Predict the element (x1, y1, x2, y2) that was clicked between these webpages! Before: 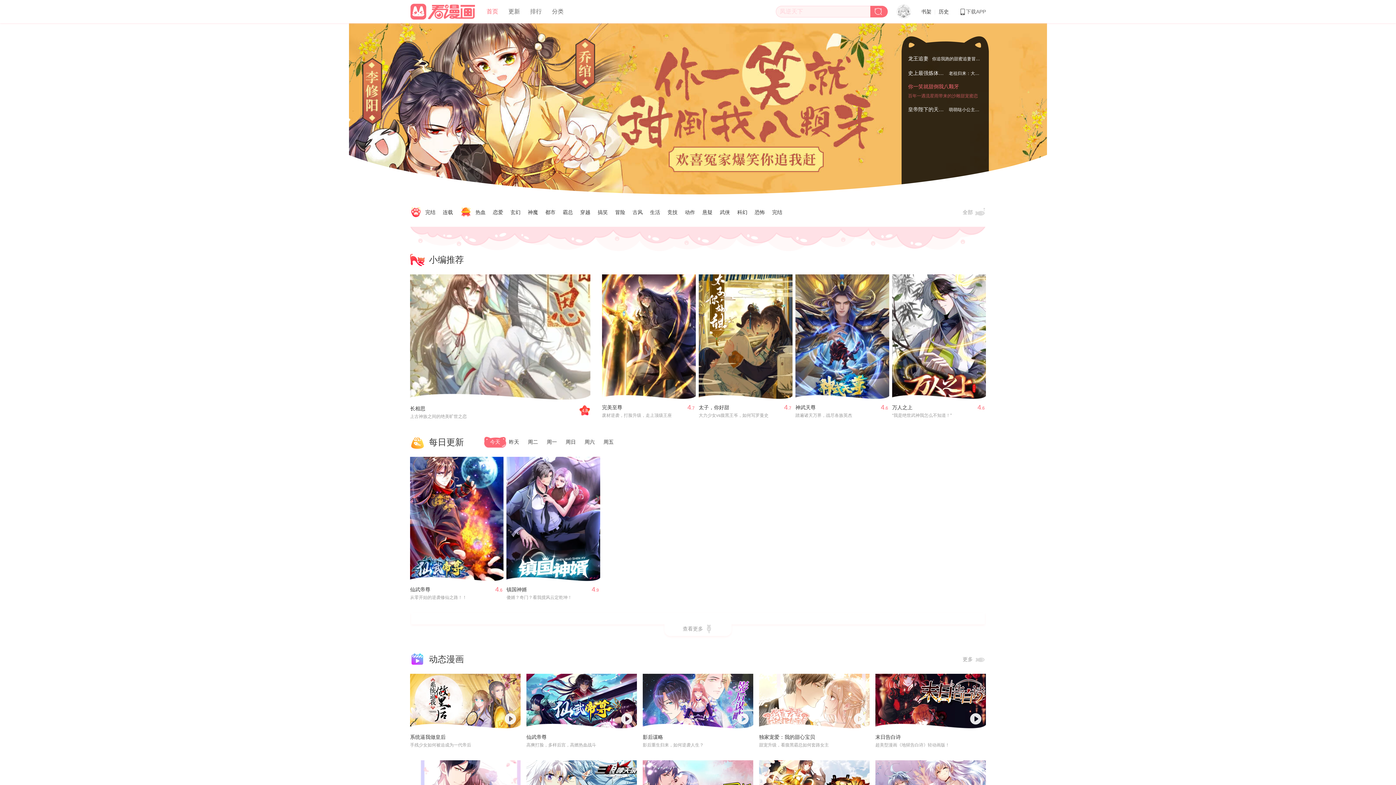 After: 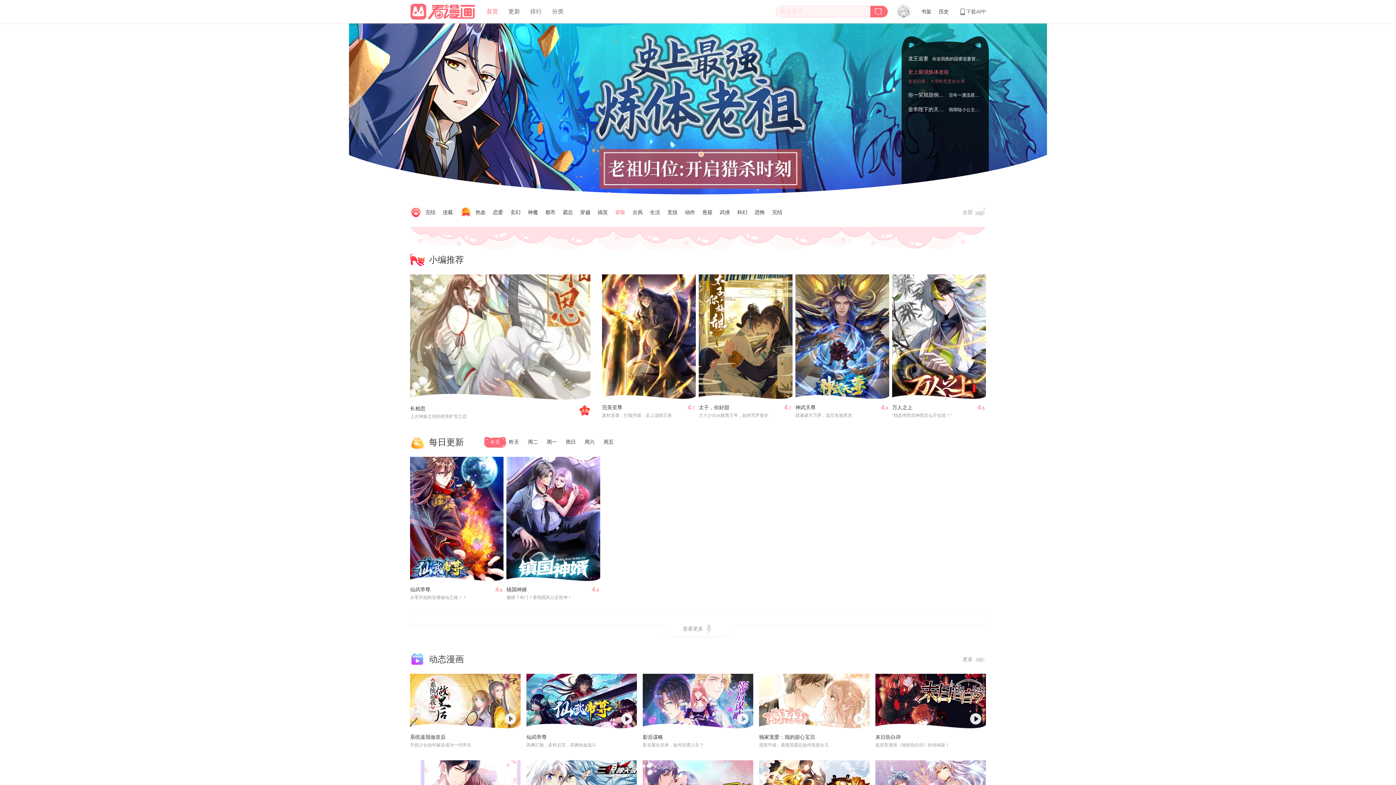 Action: bbox: (615, 209, 625, 215) label: 冒险